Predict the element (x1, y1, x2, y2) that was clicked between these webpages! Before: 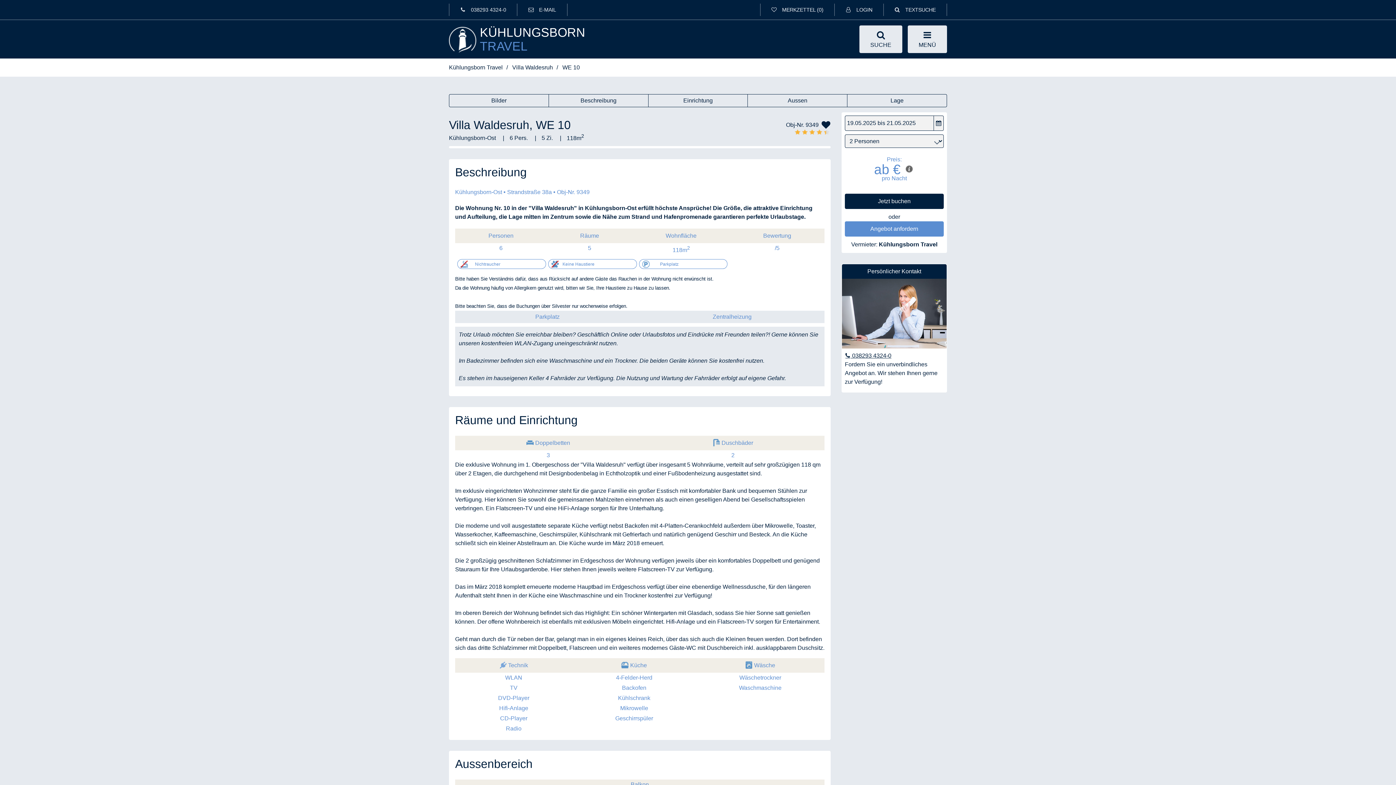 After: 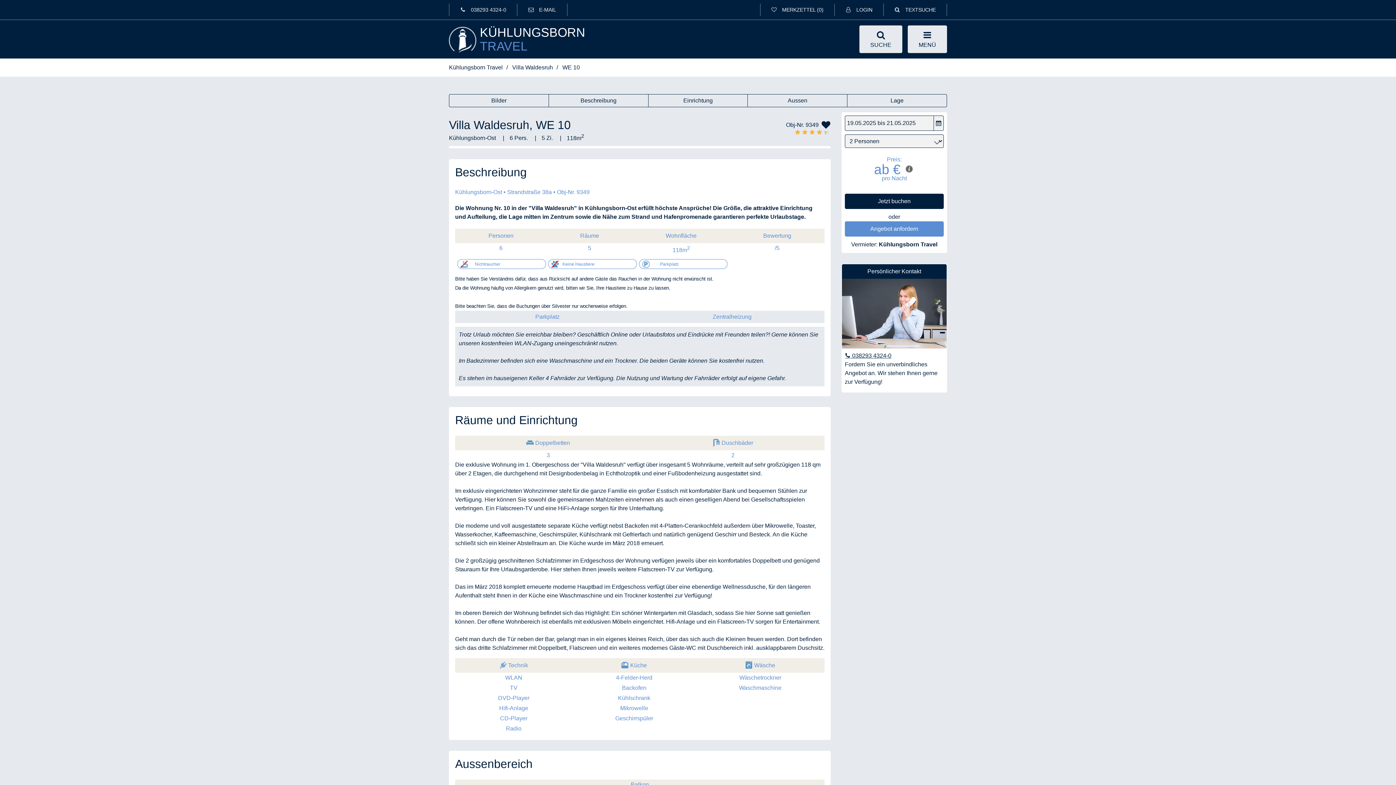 Action: label: TEXTSUCHE bbox: (894, 6, 936, 12)